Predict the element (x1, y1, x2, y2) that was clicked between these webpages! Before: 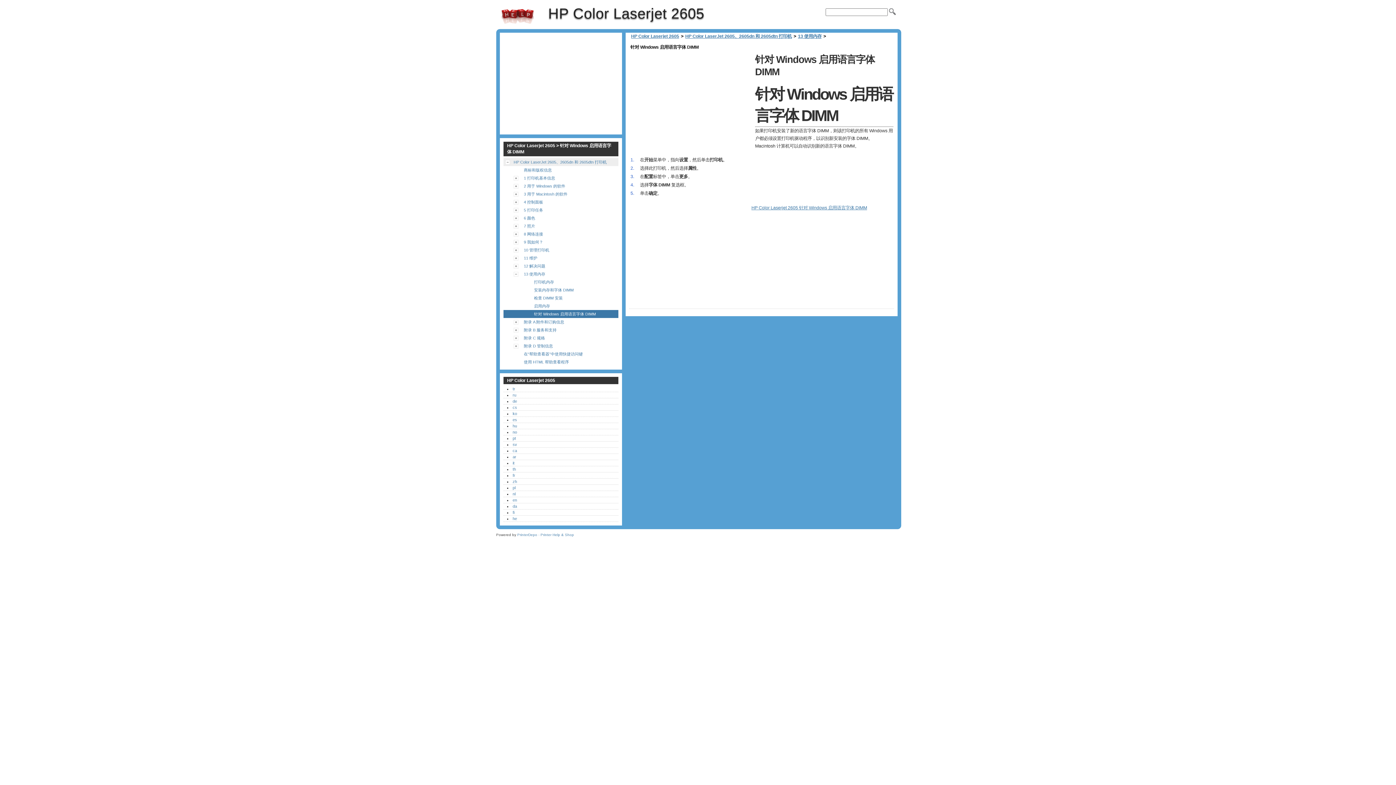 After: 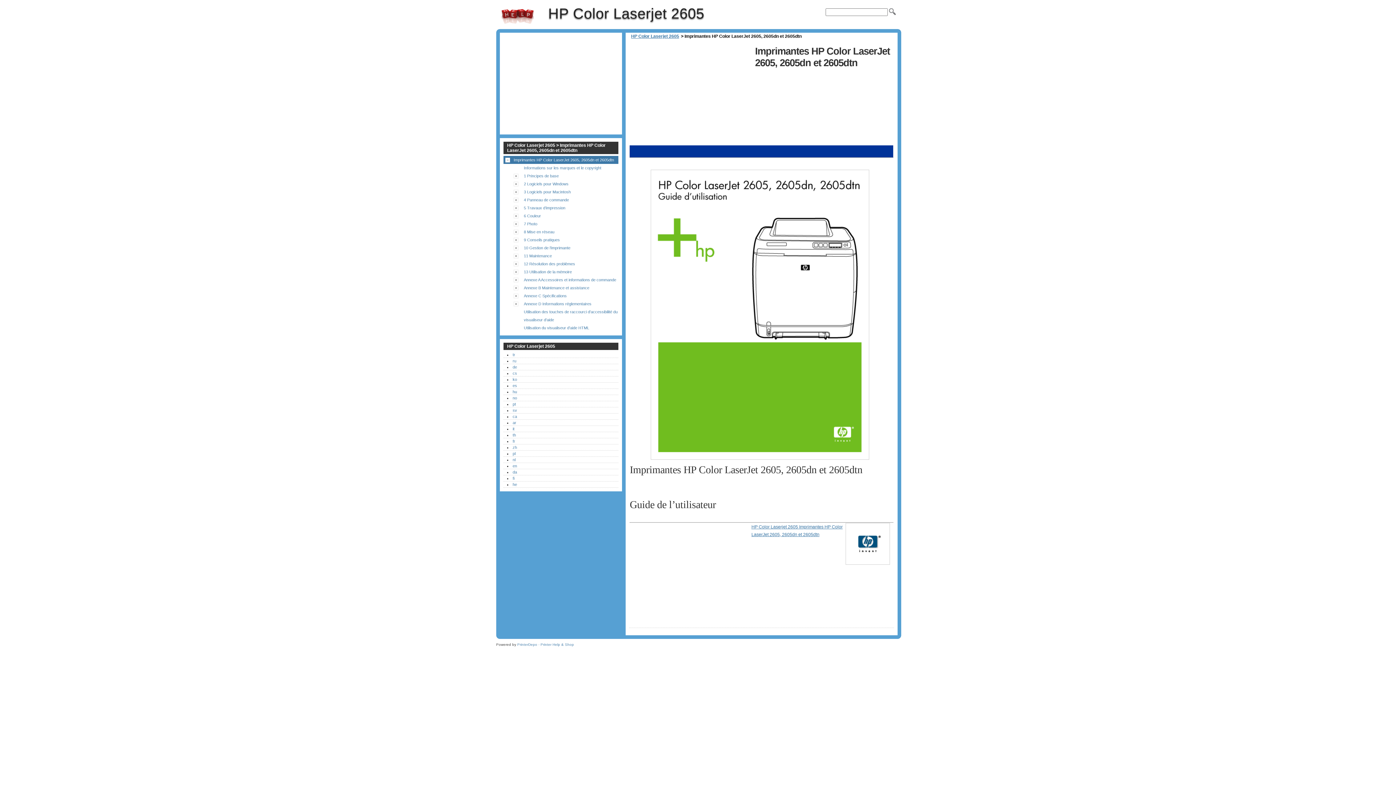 Action: label: fr bbox: (512, 473, 515, 477)